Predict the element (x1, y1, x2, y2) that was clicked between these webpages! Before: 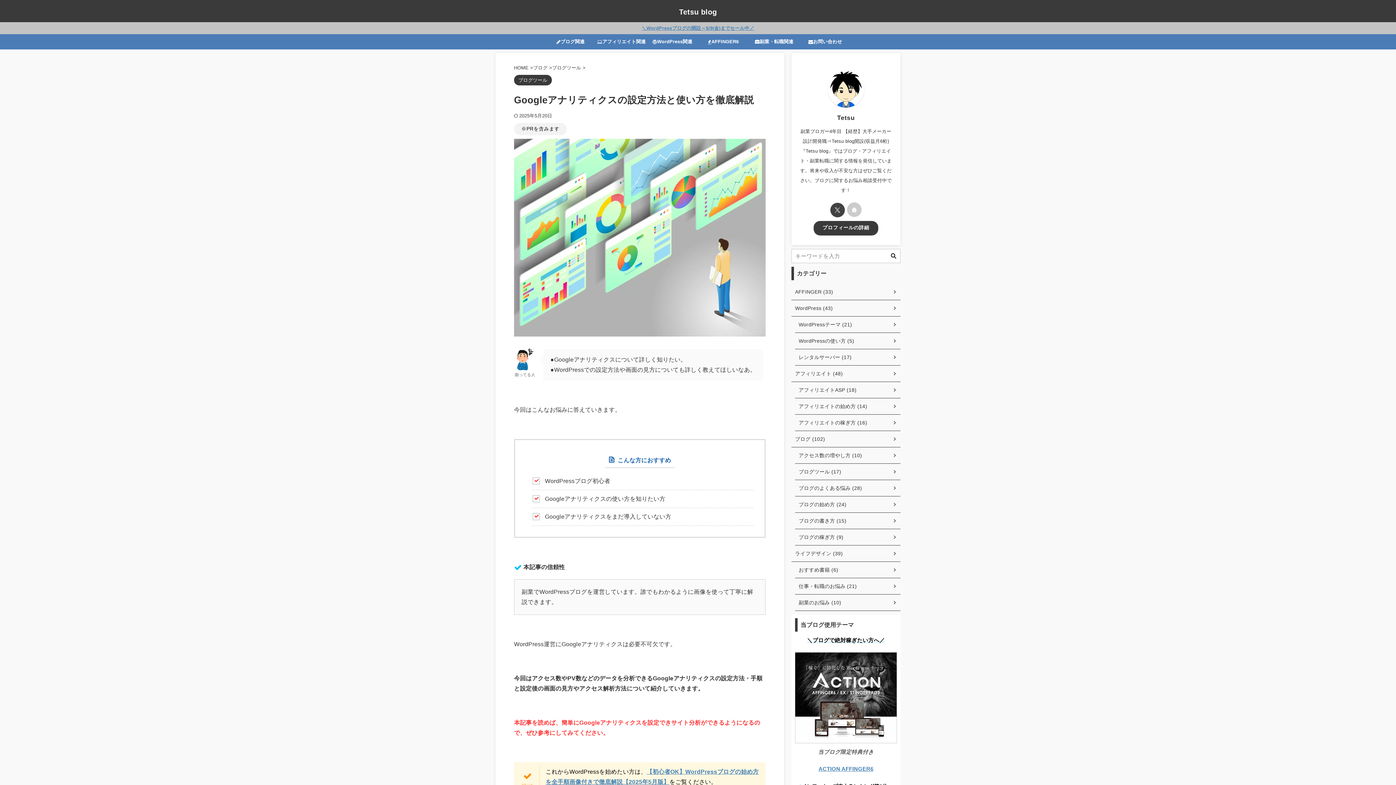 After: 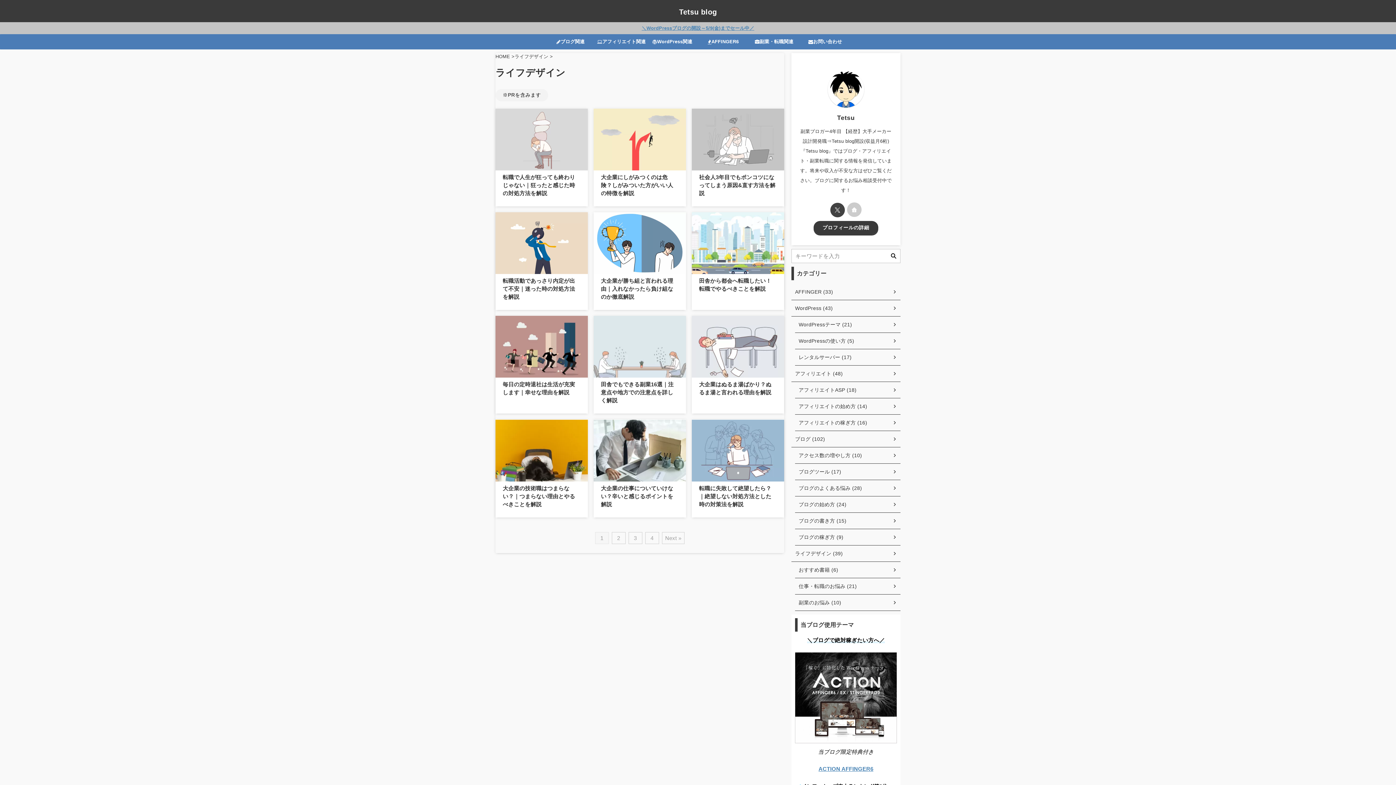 Action: bbox: (791, 545, 900, 562) label: ライフデザイン (39)